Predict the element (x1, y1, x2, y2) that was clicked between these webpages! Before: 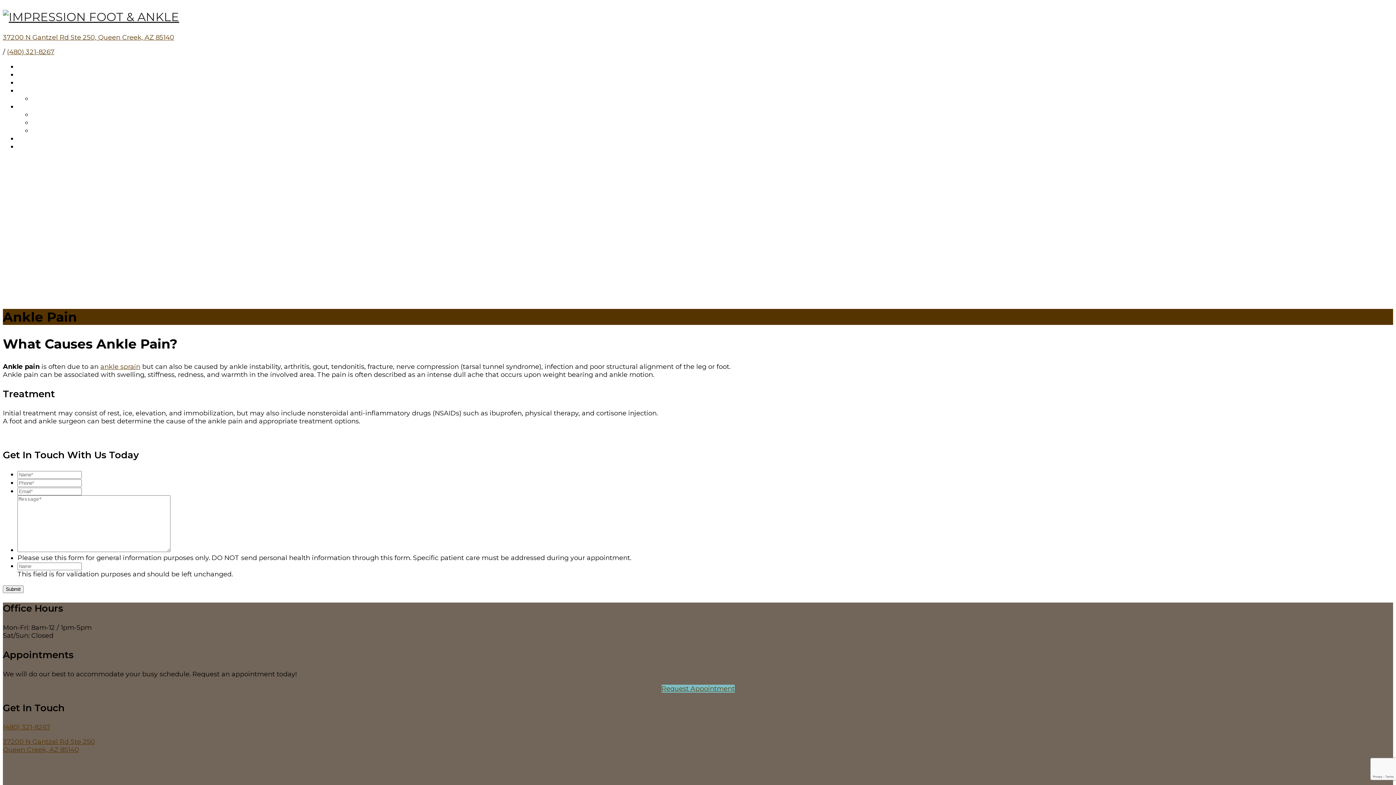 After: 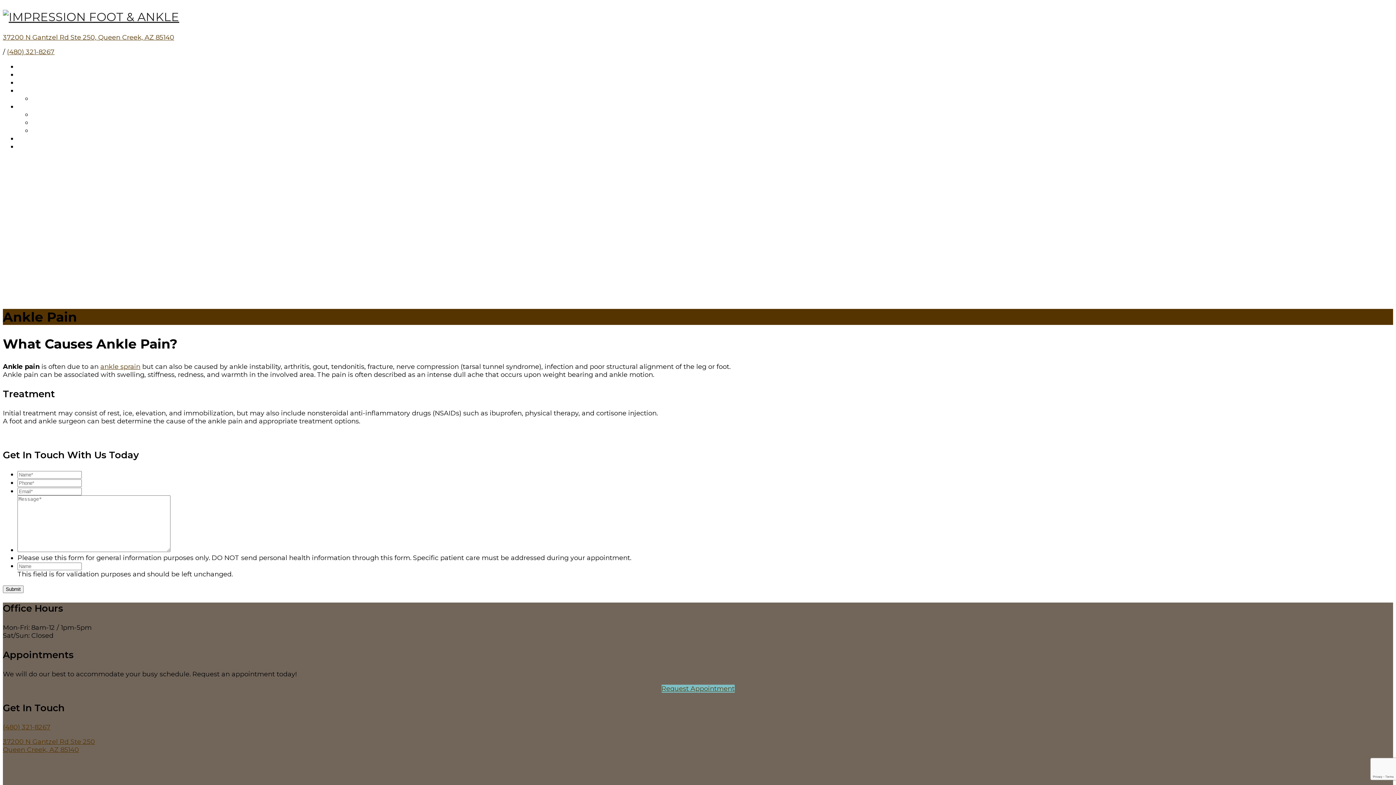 Action: bbox: (6, 48, 54, 56) label: (480) 321-8267